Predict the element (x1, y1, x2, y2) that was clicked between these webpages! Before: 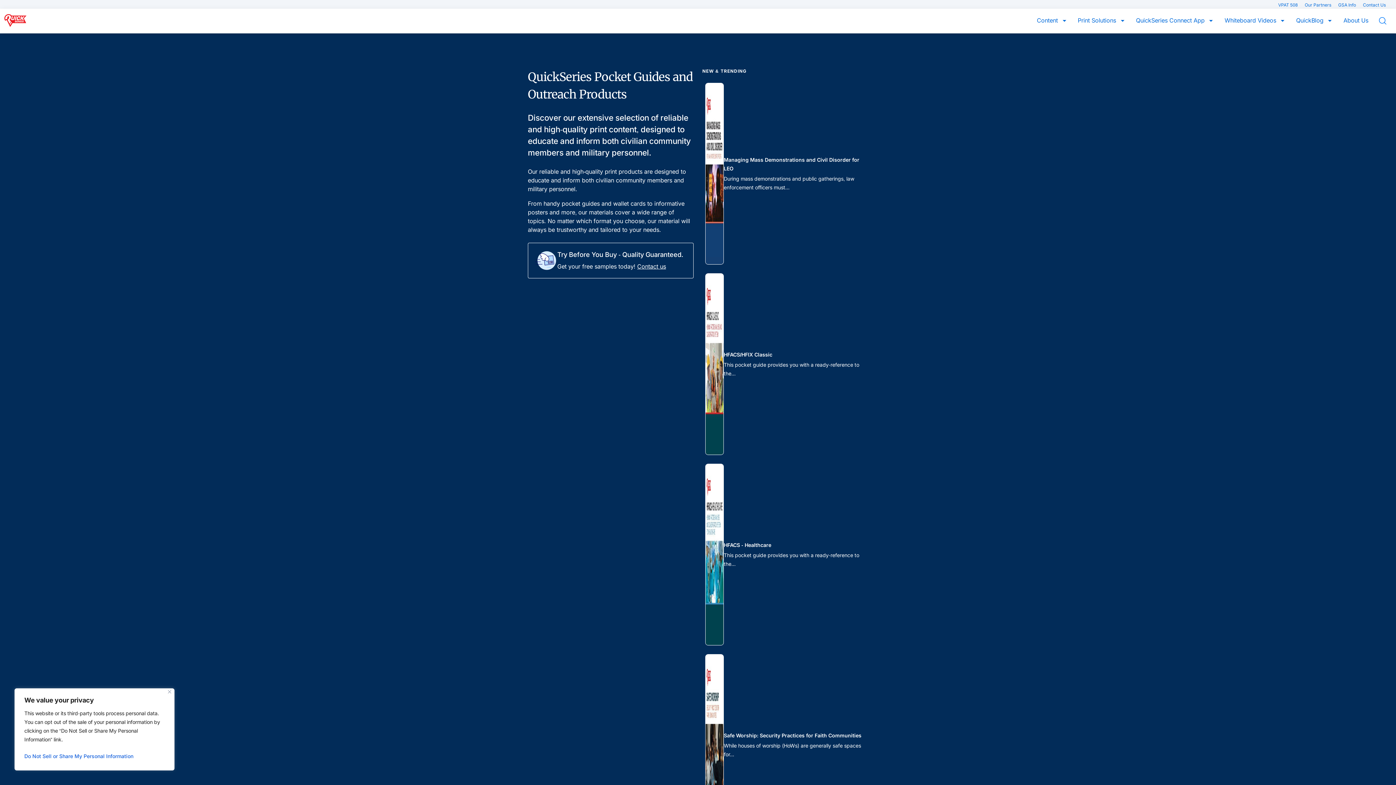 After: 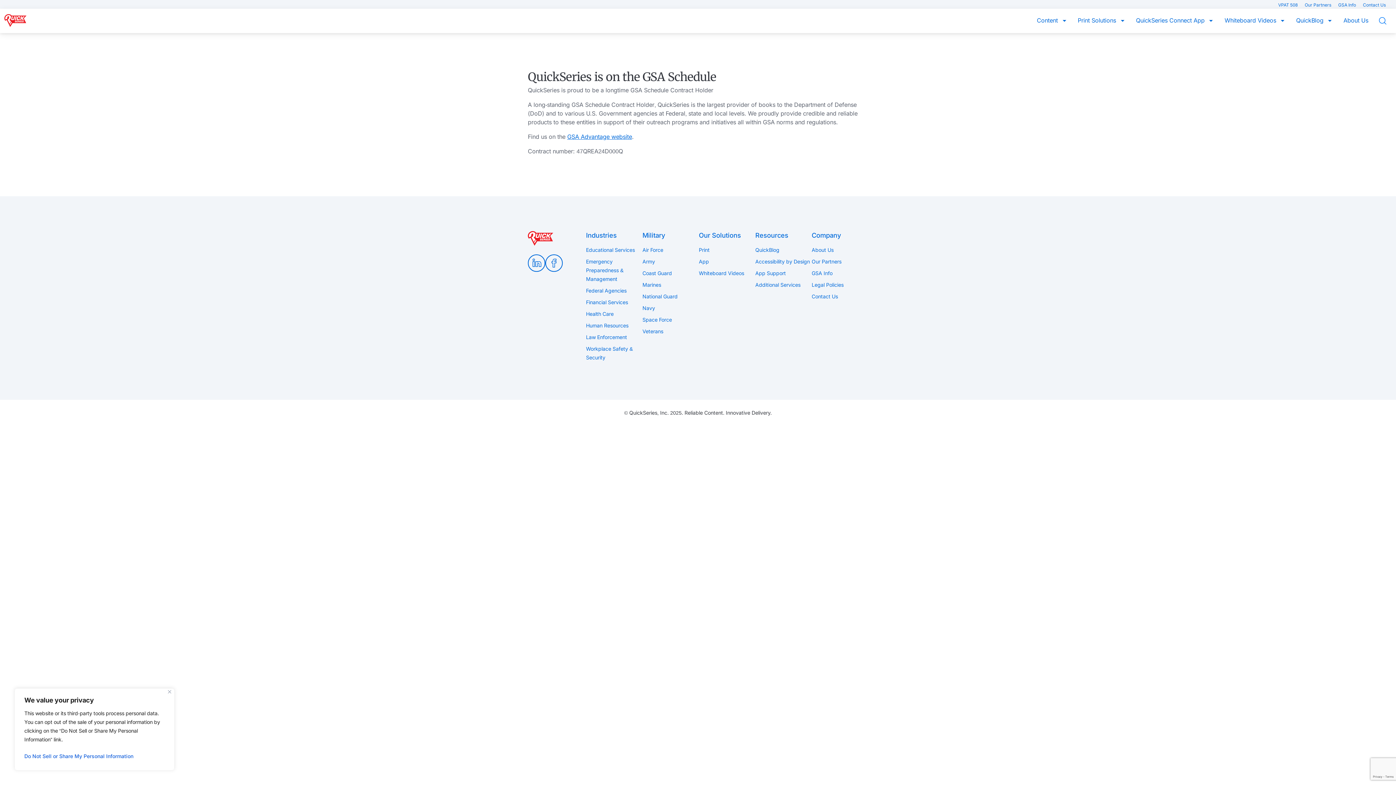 Action: label: GSA Info  bbox: (1338, 2, 1357, 7)